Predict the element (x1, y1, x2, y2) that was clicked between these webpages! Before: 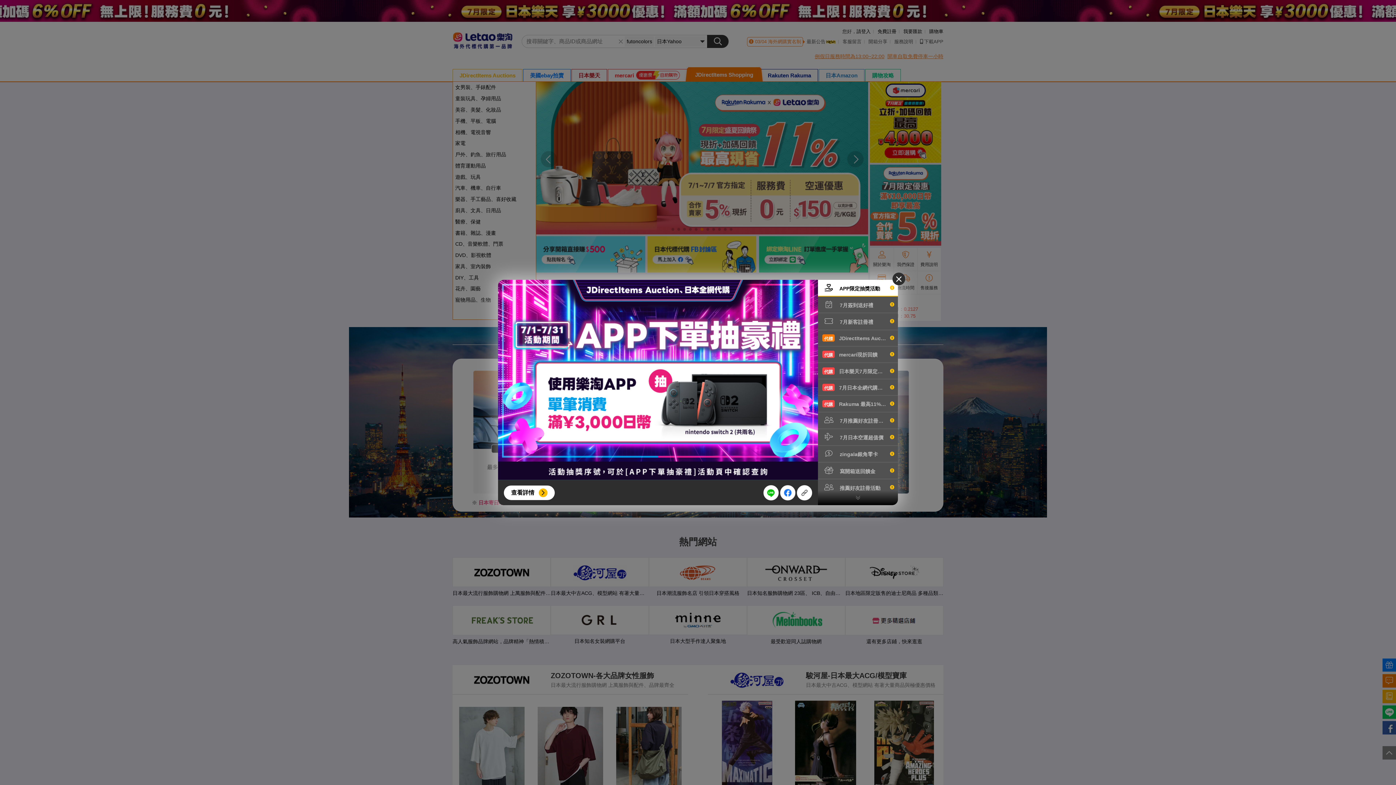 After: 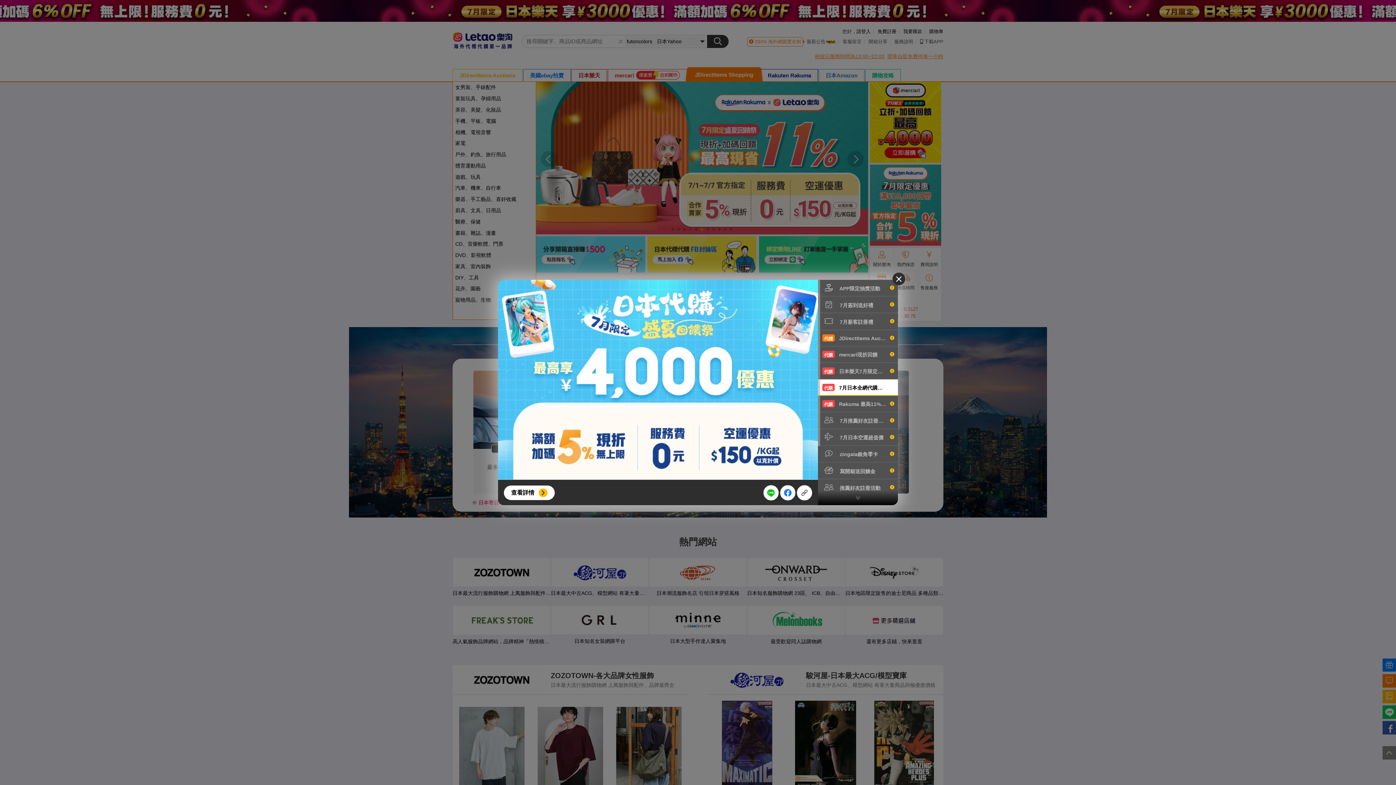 Action: bbox: (818, 379, 898, 396) label: 代購 7月日本全網代購優惠